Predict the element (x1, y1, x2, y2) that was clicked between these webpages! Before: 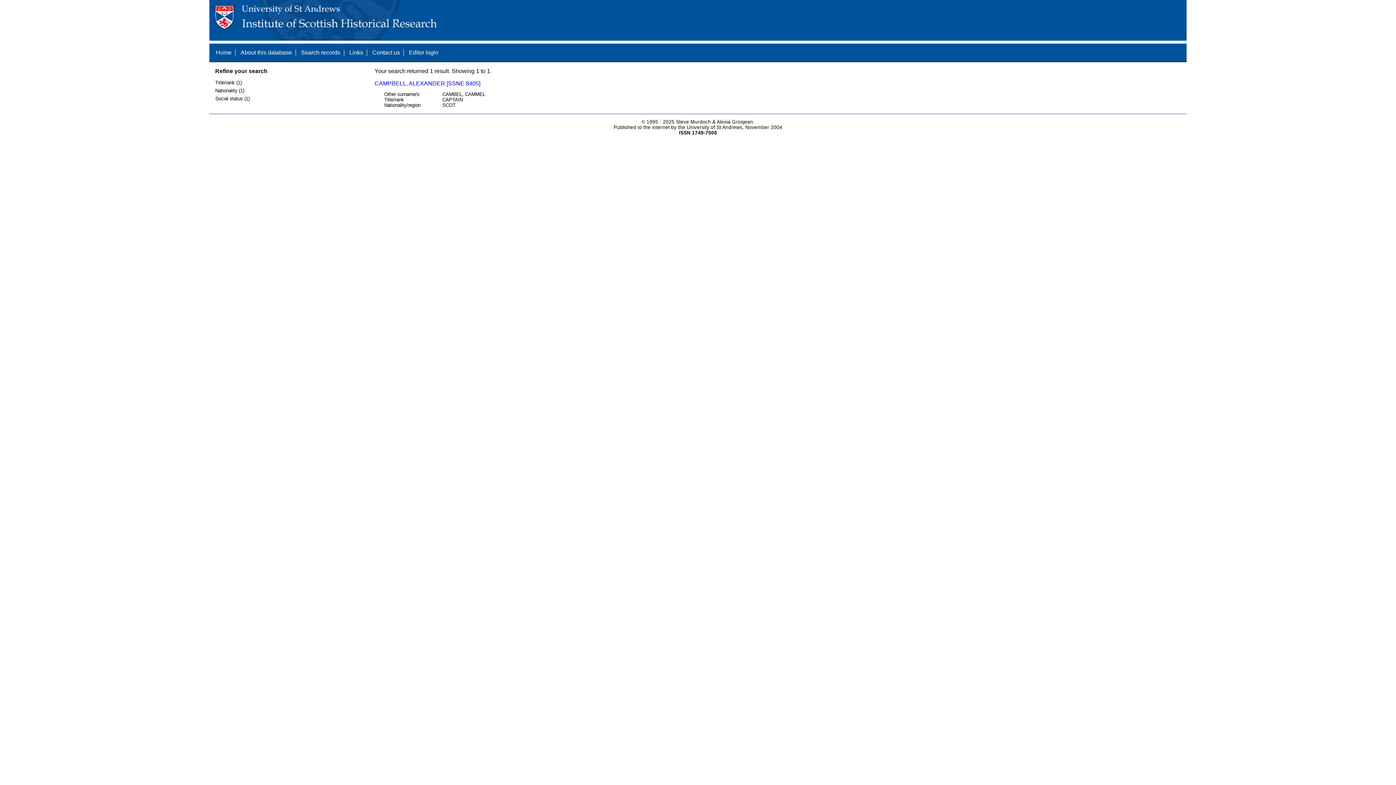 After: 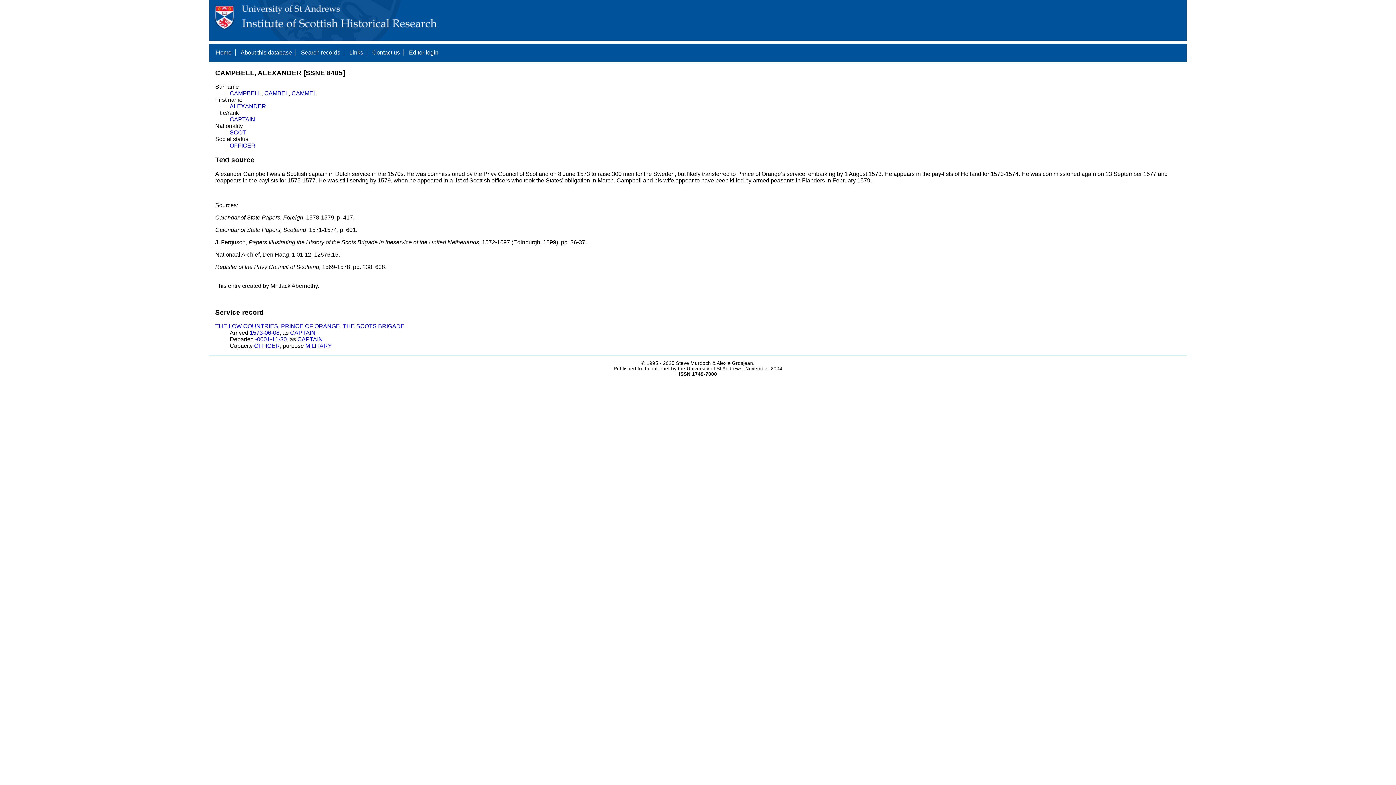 Action: bbox: (374, 80, 480, 86) label: CAMPBELL, ALEXANDER [SSNE 8405]